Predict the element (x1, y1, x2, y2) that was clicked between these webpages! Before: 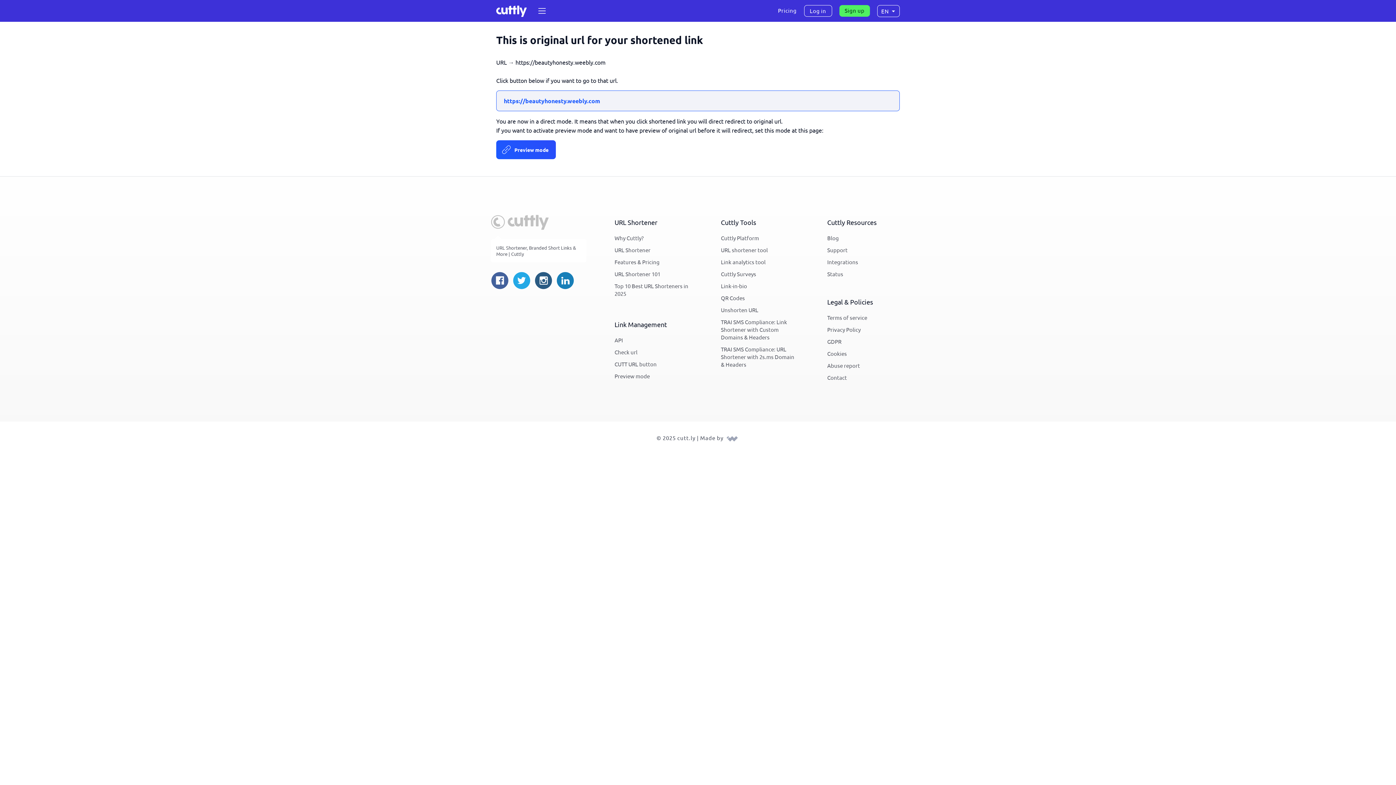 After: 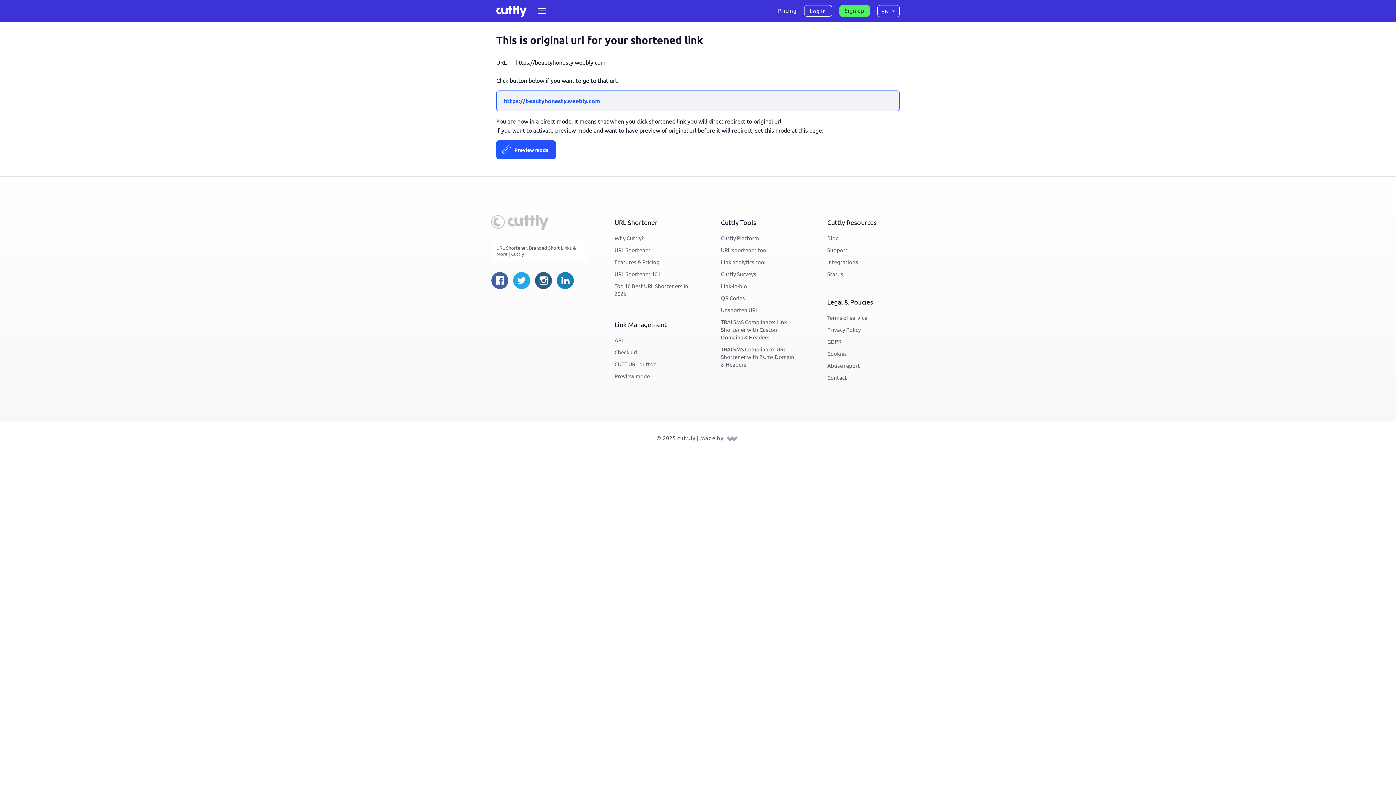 Action: bbox: (490, 271, 509, 291)